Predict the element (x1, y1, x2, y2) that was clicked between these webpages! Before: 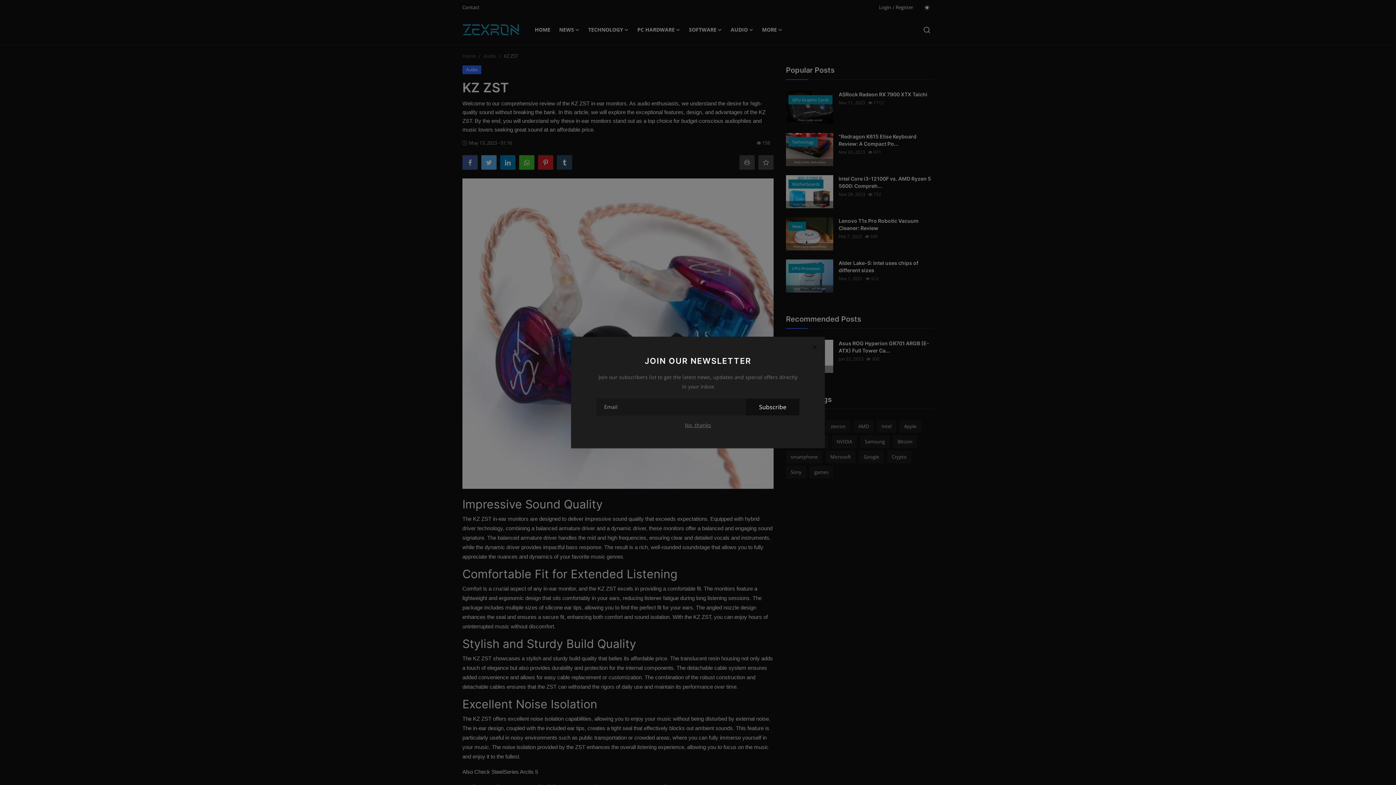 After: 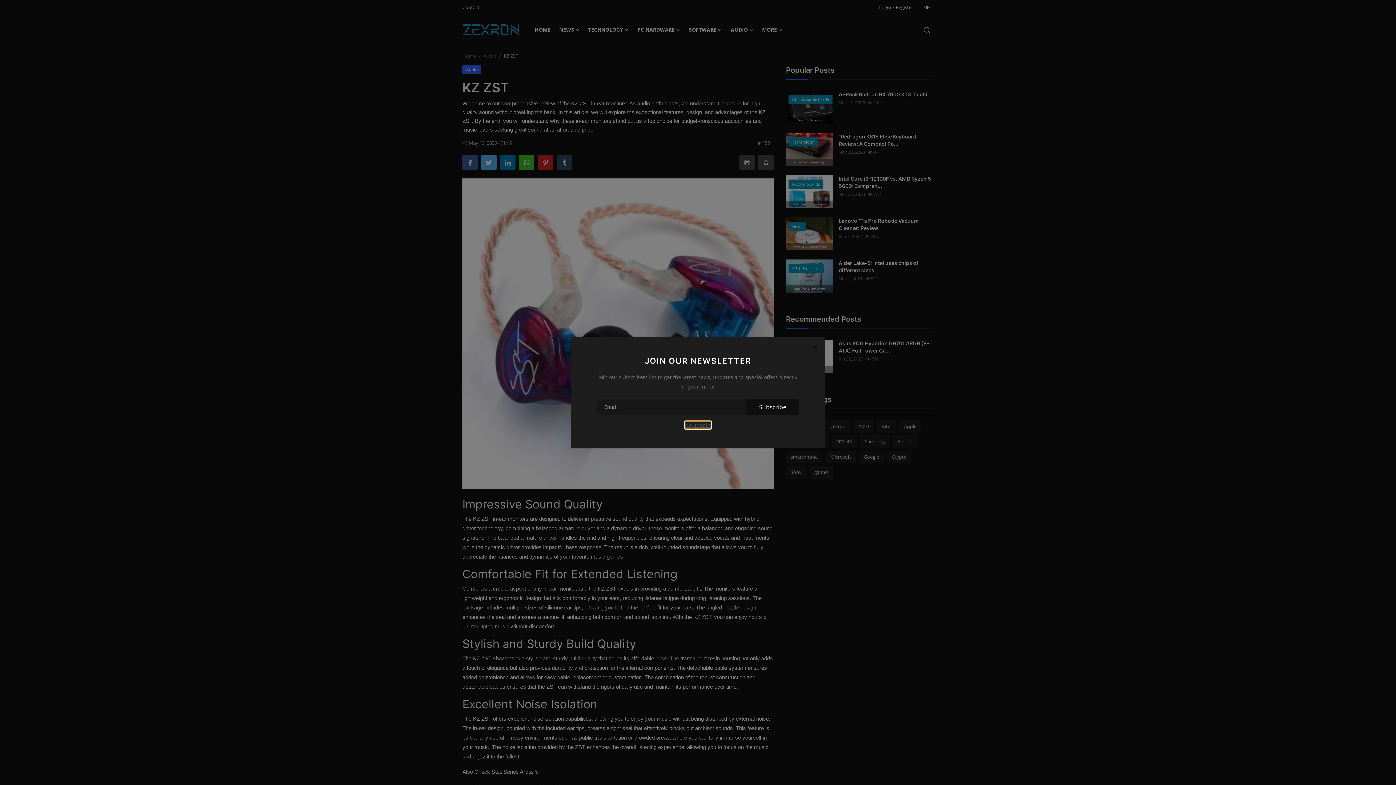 Action: label: No, thanks bbox: (685, 421, 711, 428)